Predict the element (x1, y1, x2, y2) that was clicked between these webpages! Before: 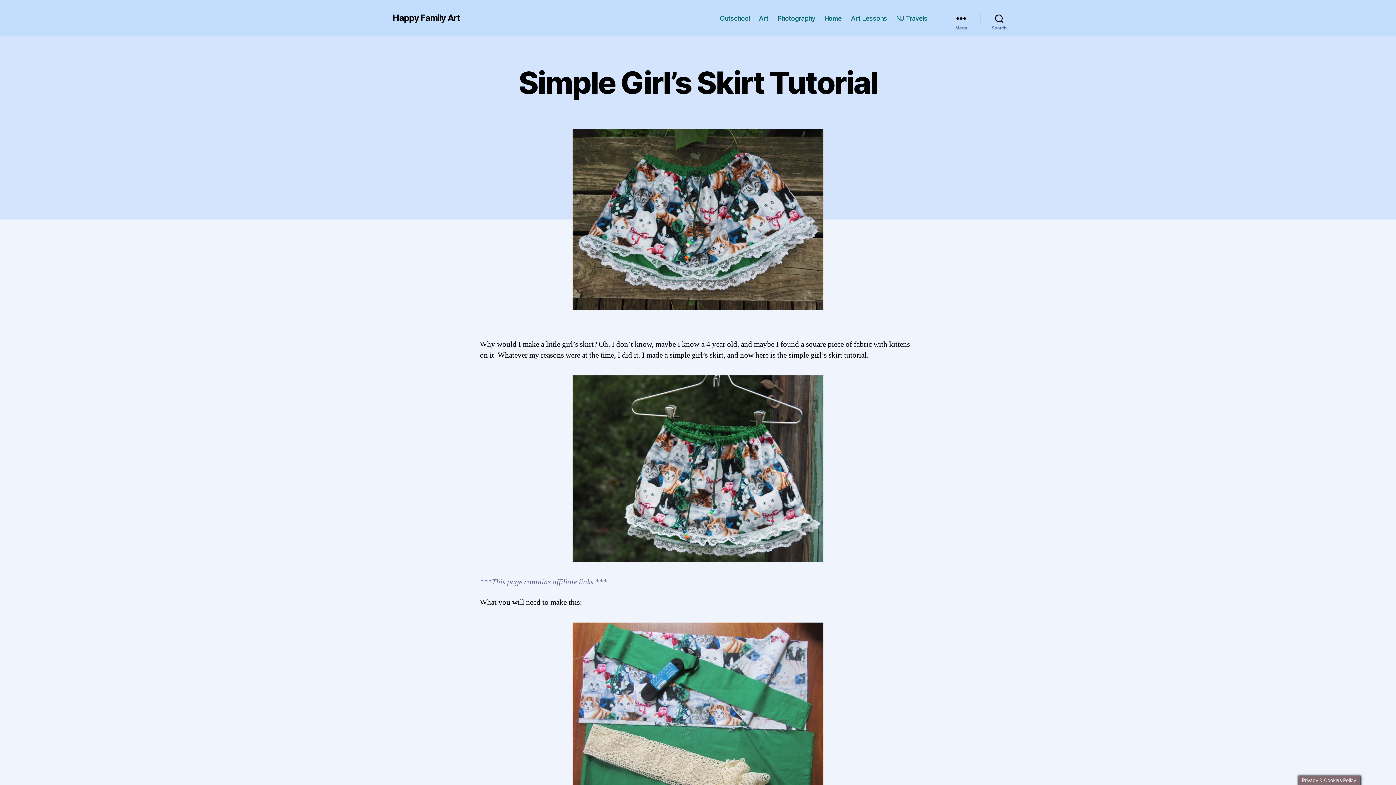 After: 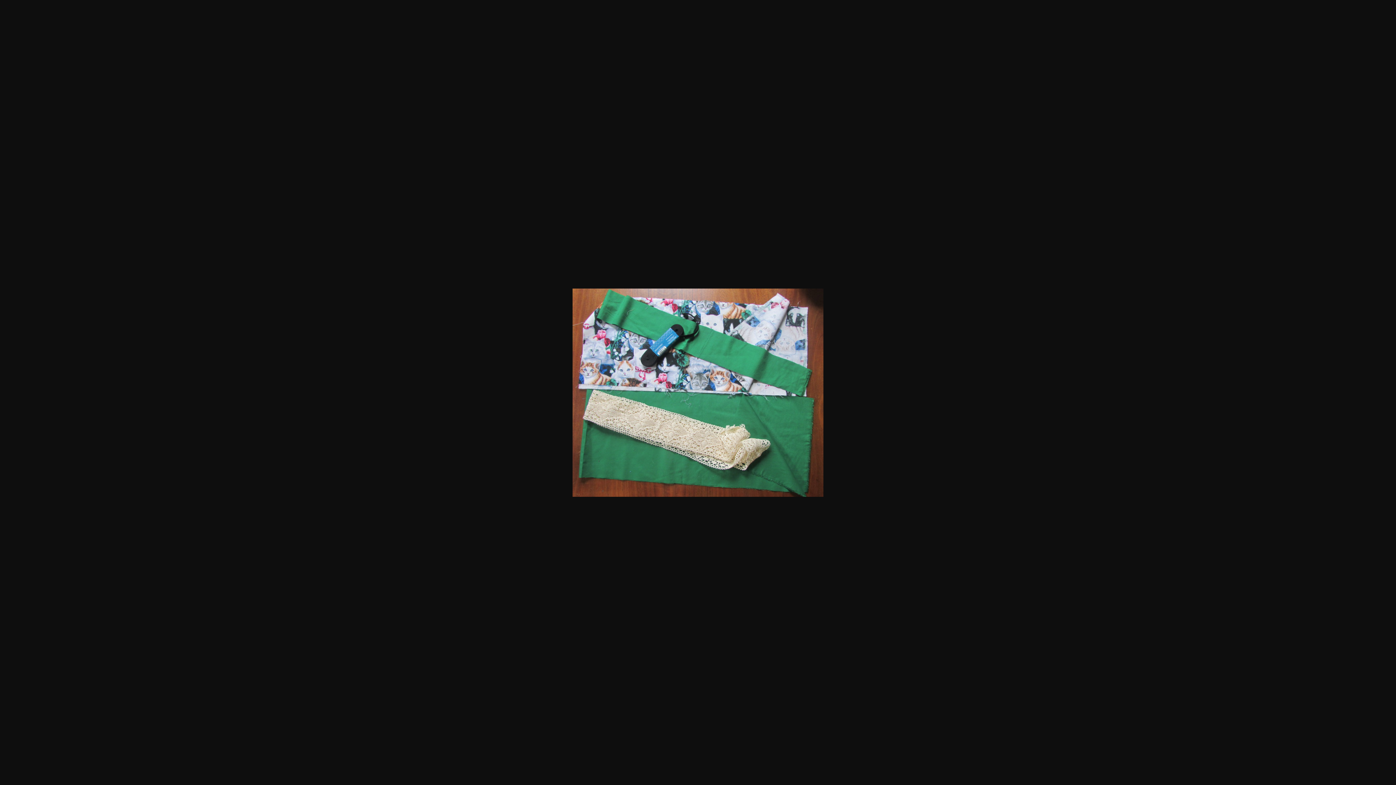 Action: bbox: (480, 623, 916, 831)